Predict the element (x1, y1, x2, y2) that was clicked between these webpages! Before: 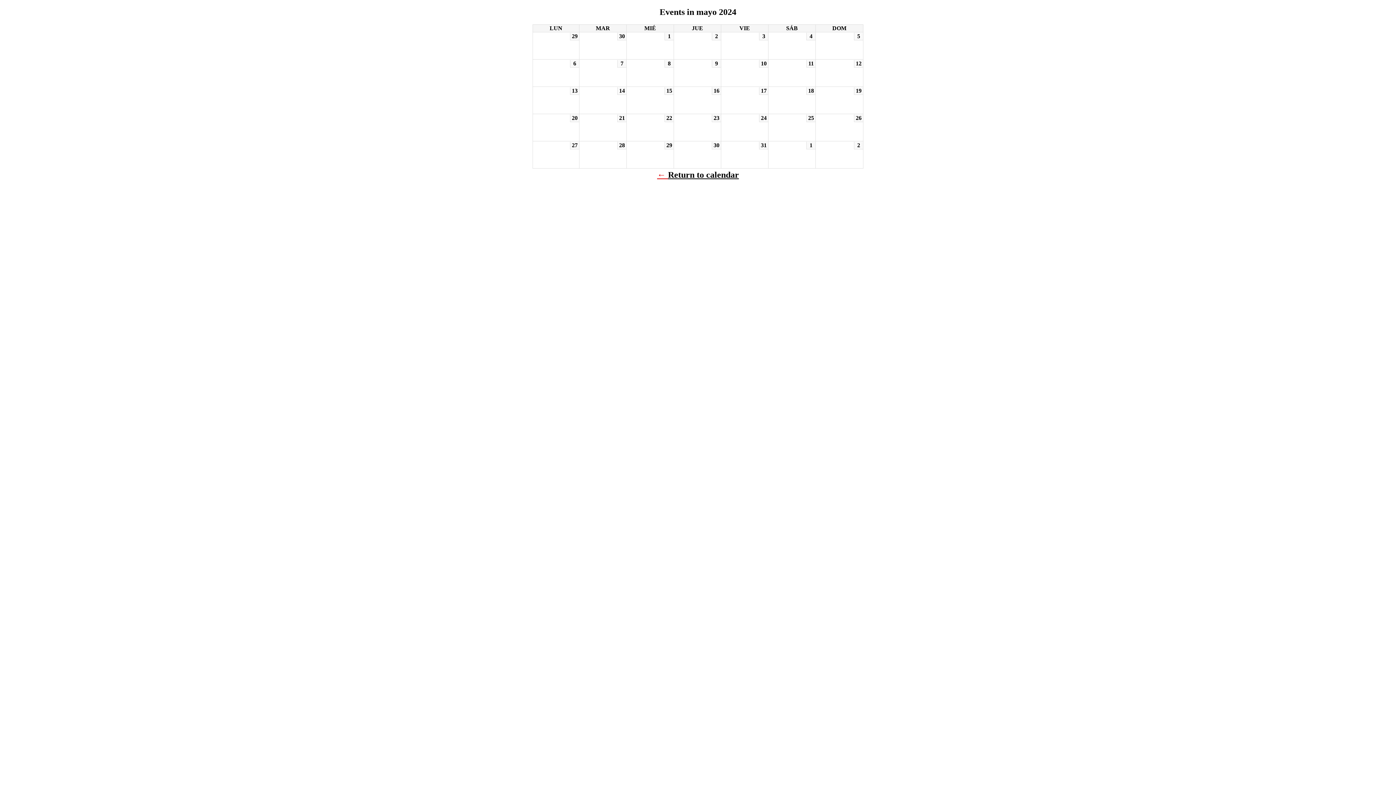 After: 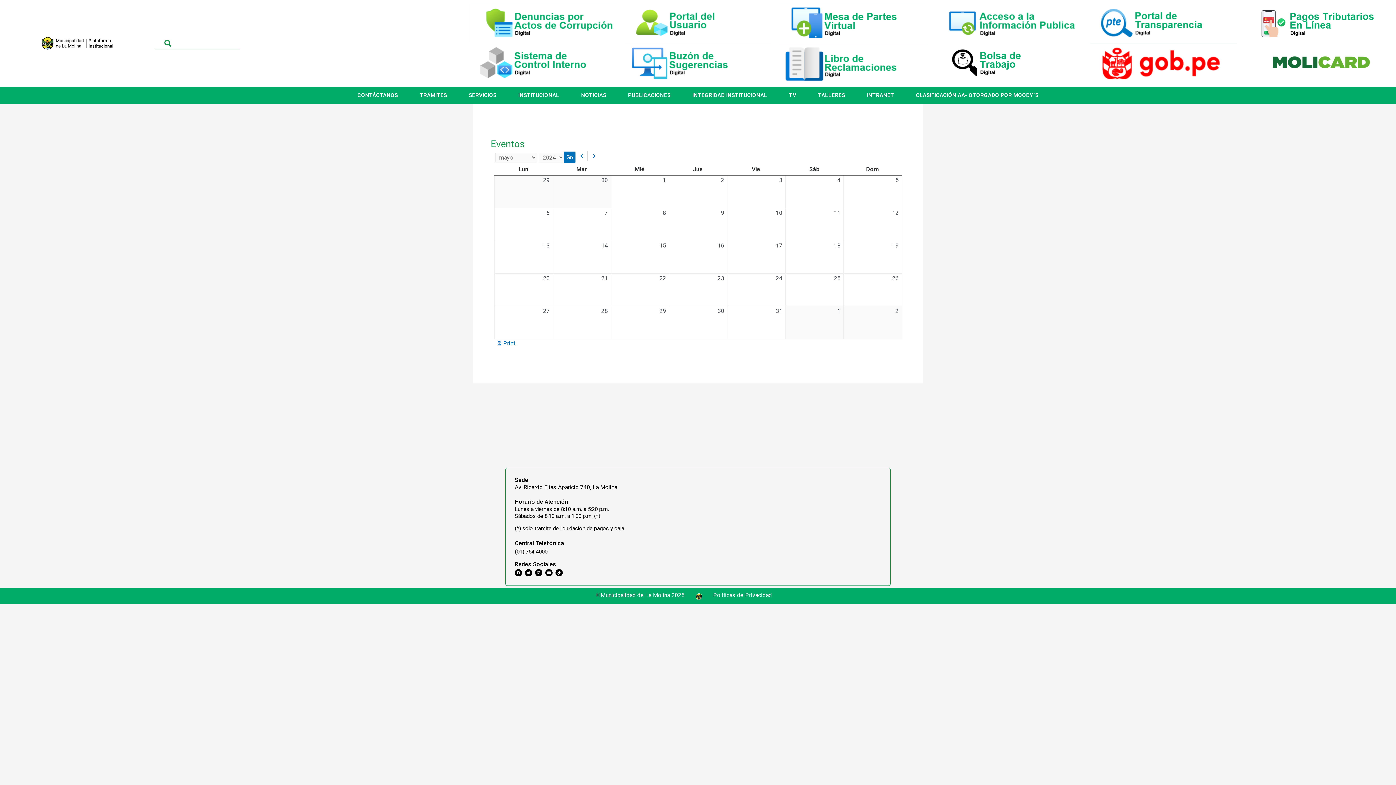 Action: label: Return to calendar bbox: (668, 170, 739, 179)